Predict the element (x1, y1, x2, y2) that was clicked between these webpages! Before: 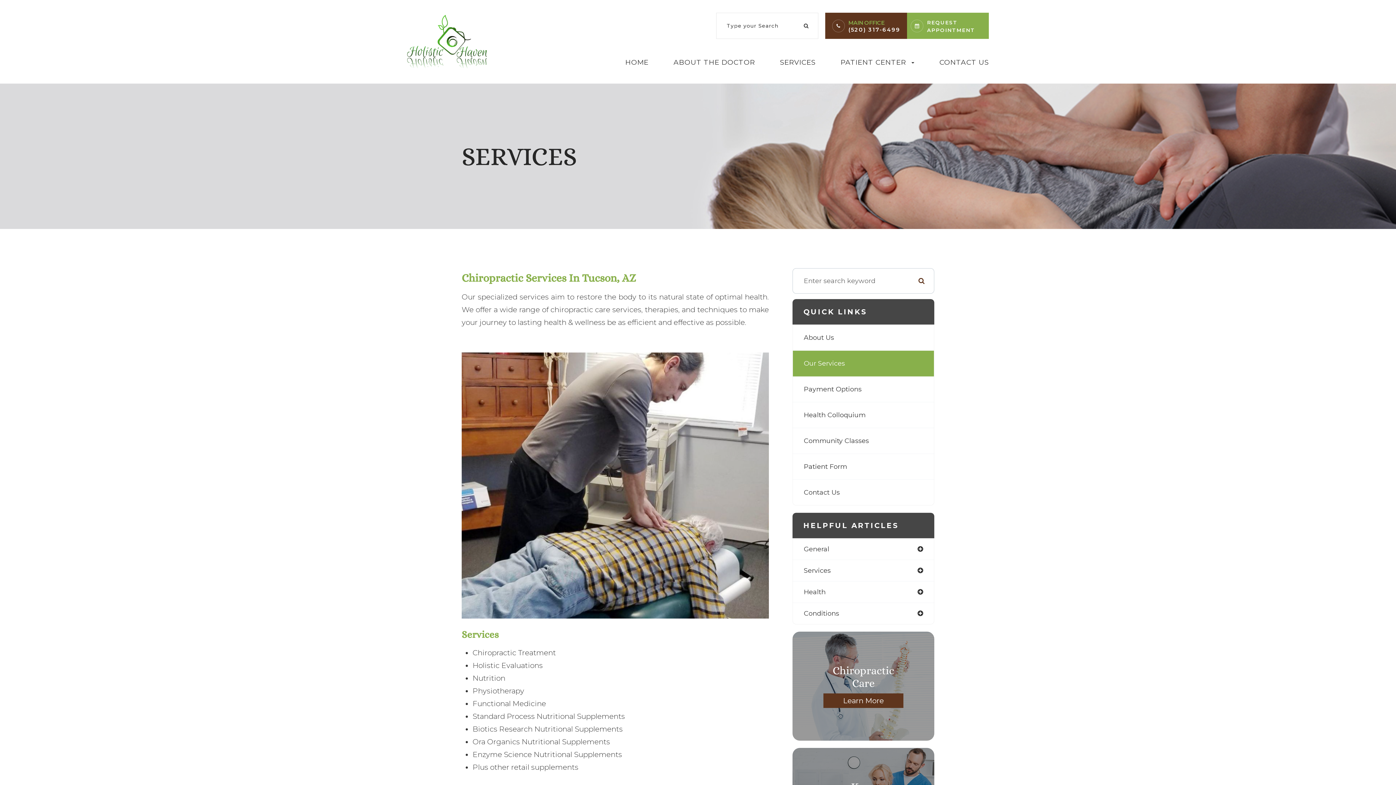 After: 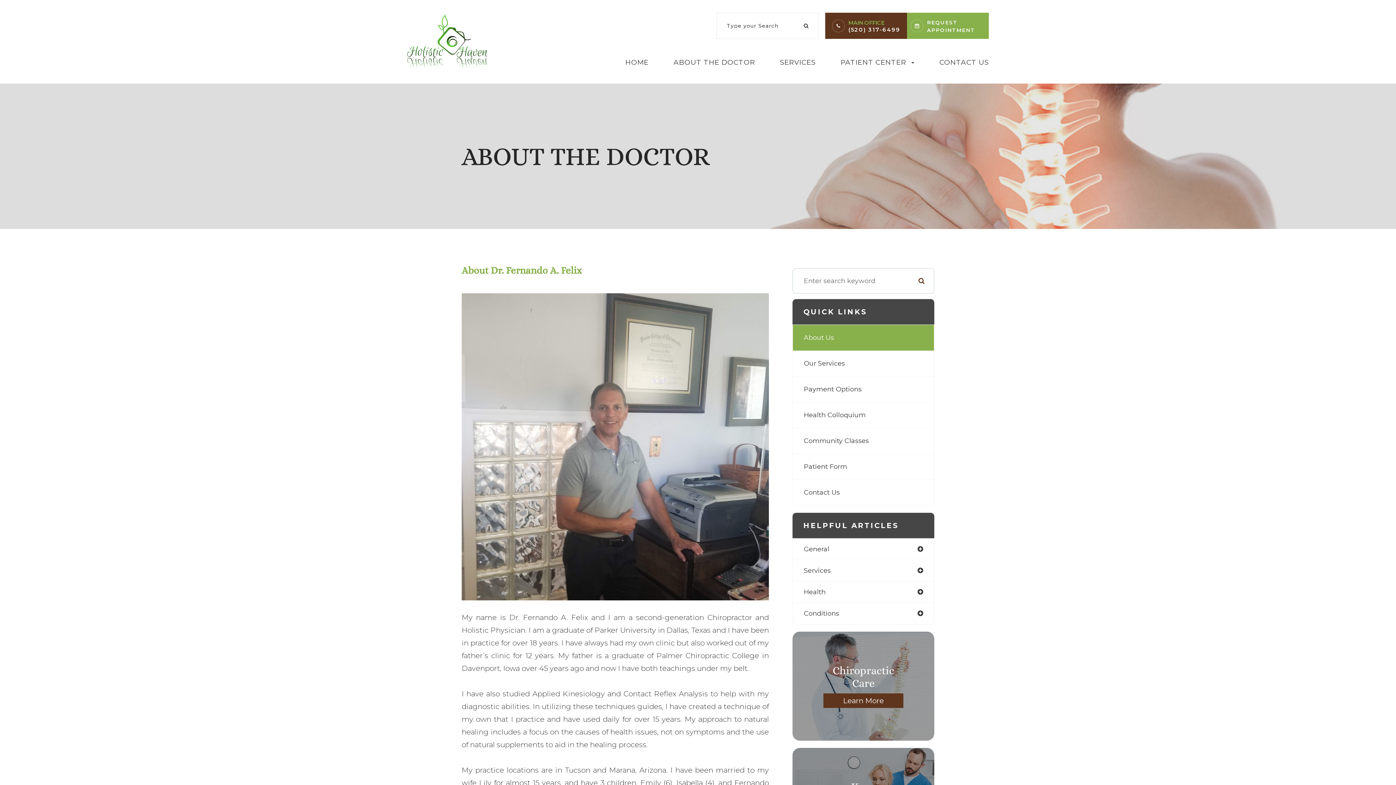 Action: bbox: (673, 57, 755, 74) label: ABOUT THE DOCTOR